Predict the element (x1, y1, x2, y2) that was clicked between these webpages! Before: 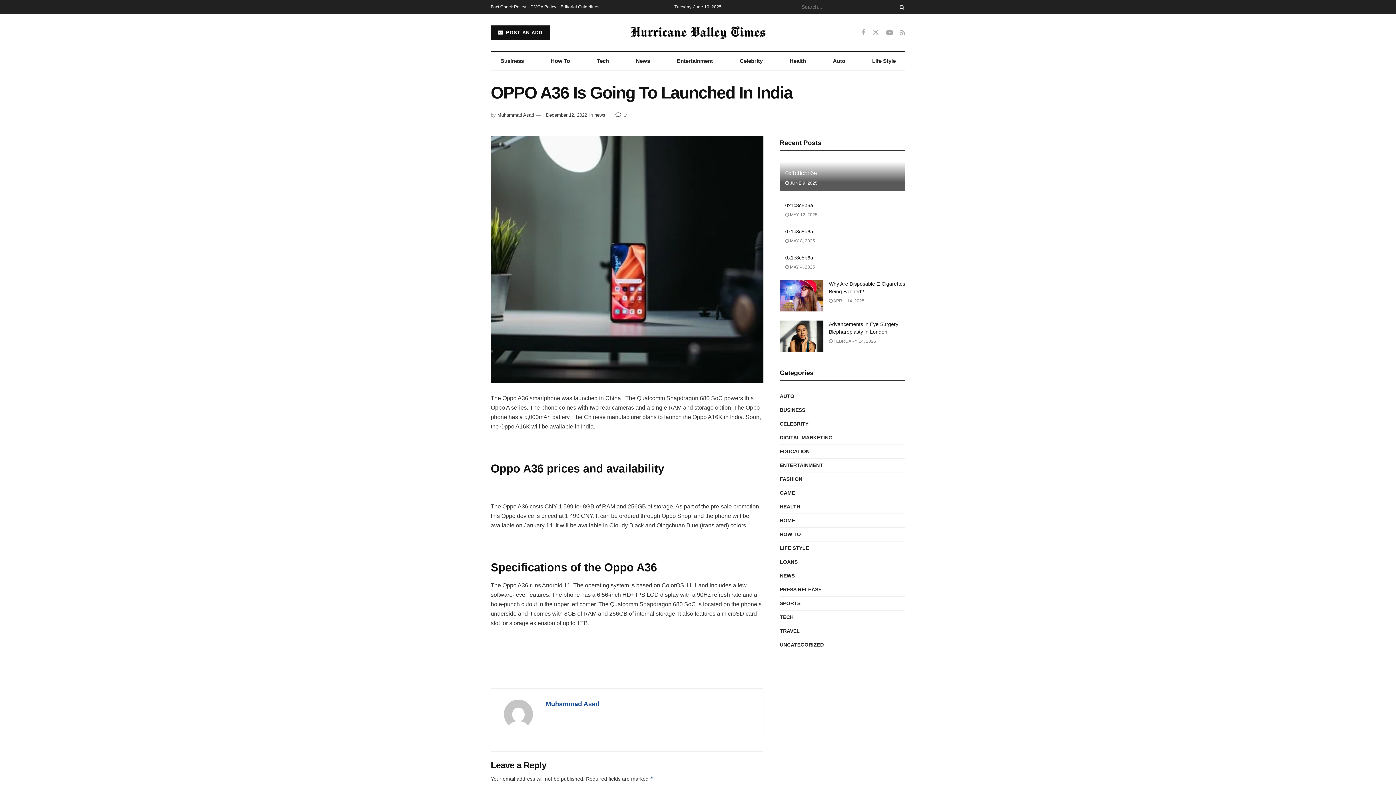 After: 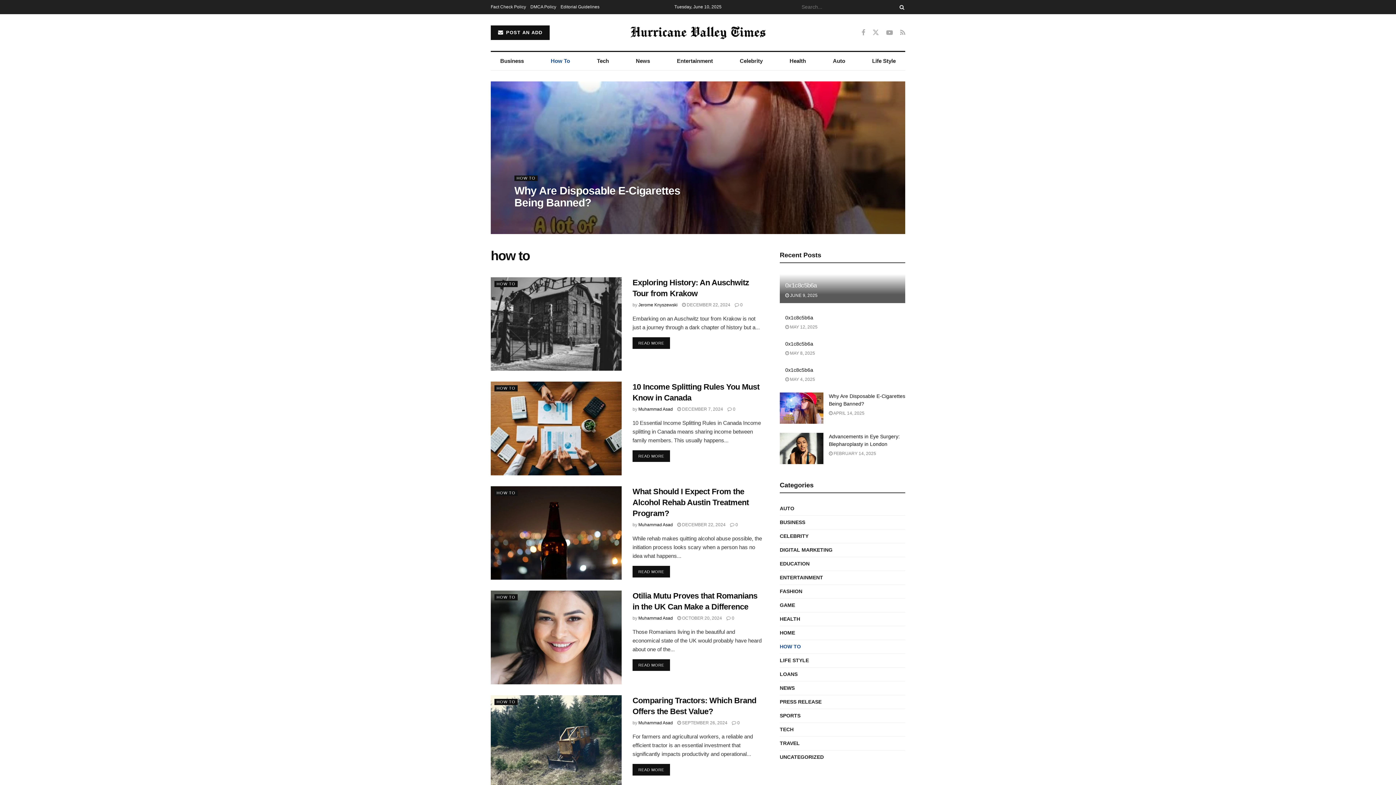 Action: bbox: (541, 52, 579, 70) label: How To